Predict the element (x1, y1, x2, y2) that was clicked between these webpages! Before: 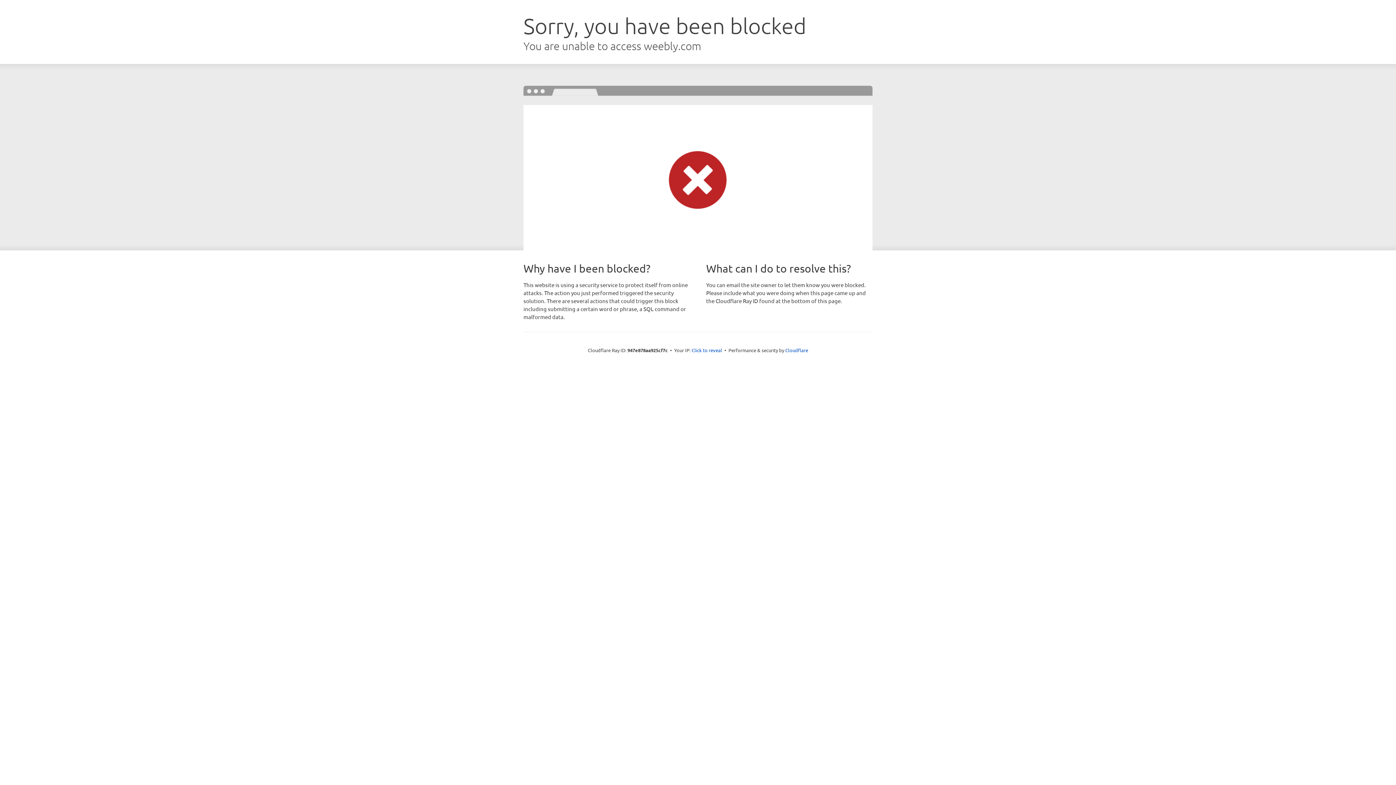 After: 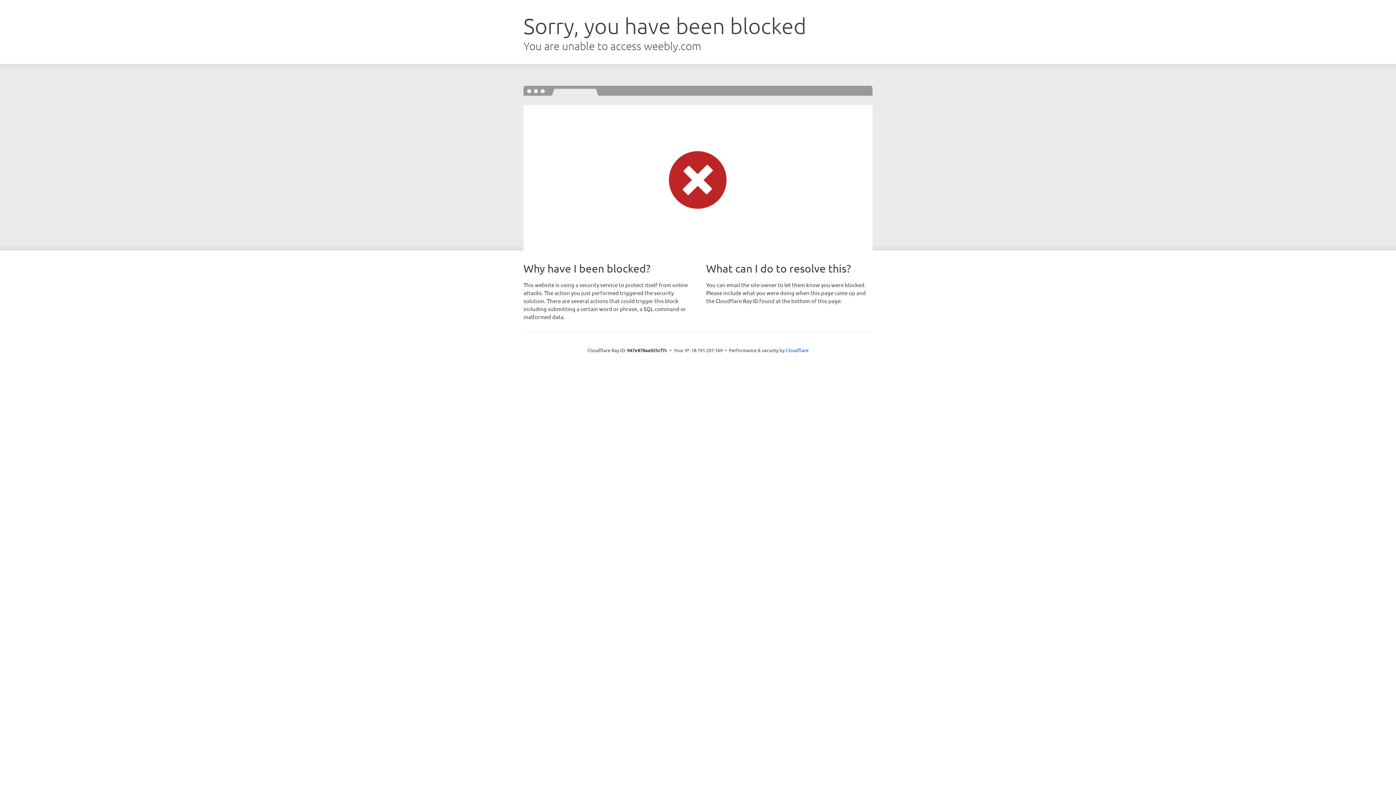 Action: label: Click to reveal bbox: (691, 346, 722, 353)